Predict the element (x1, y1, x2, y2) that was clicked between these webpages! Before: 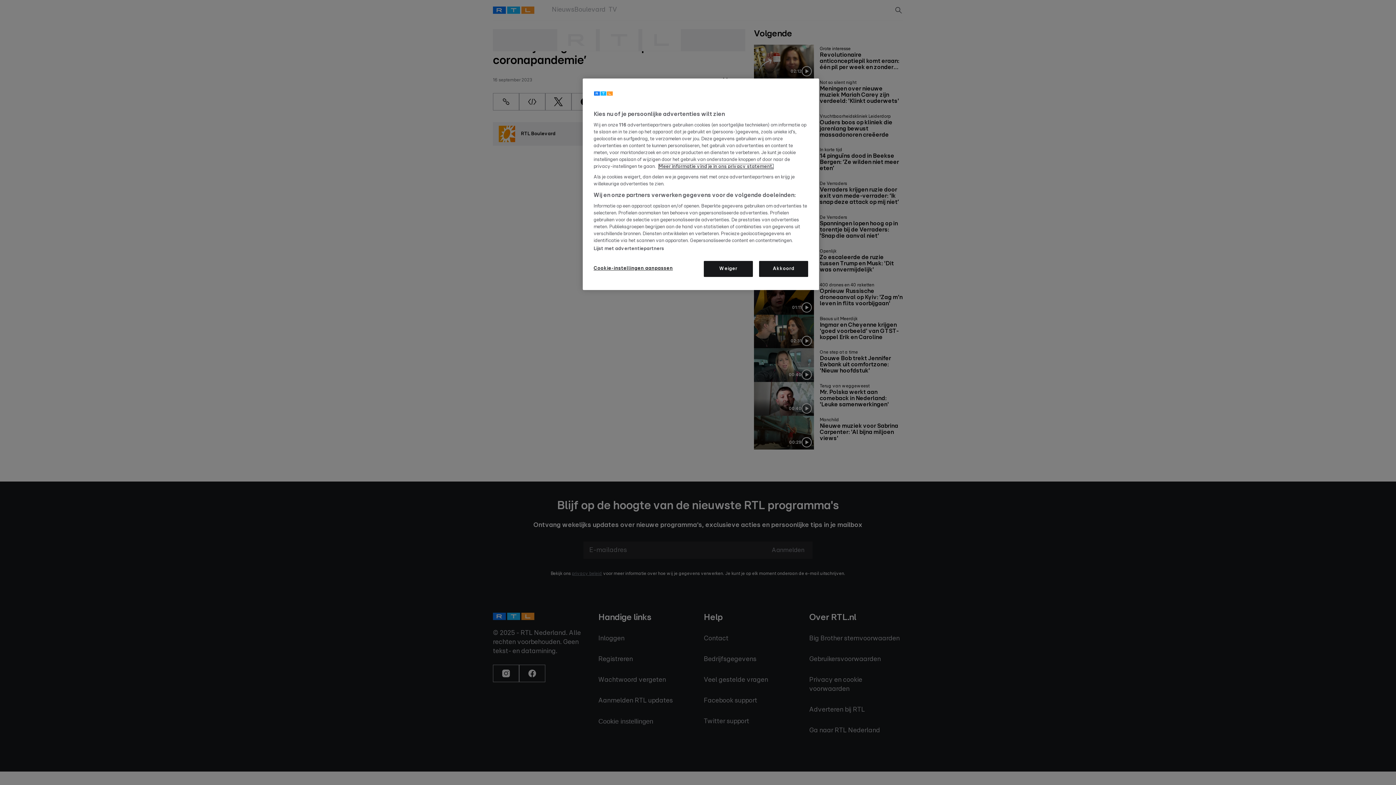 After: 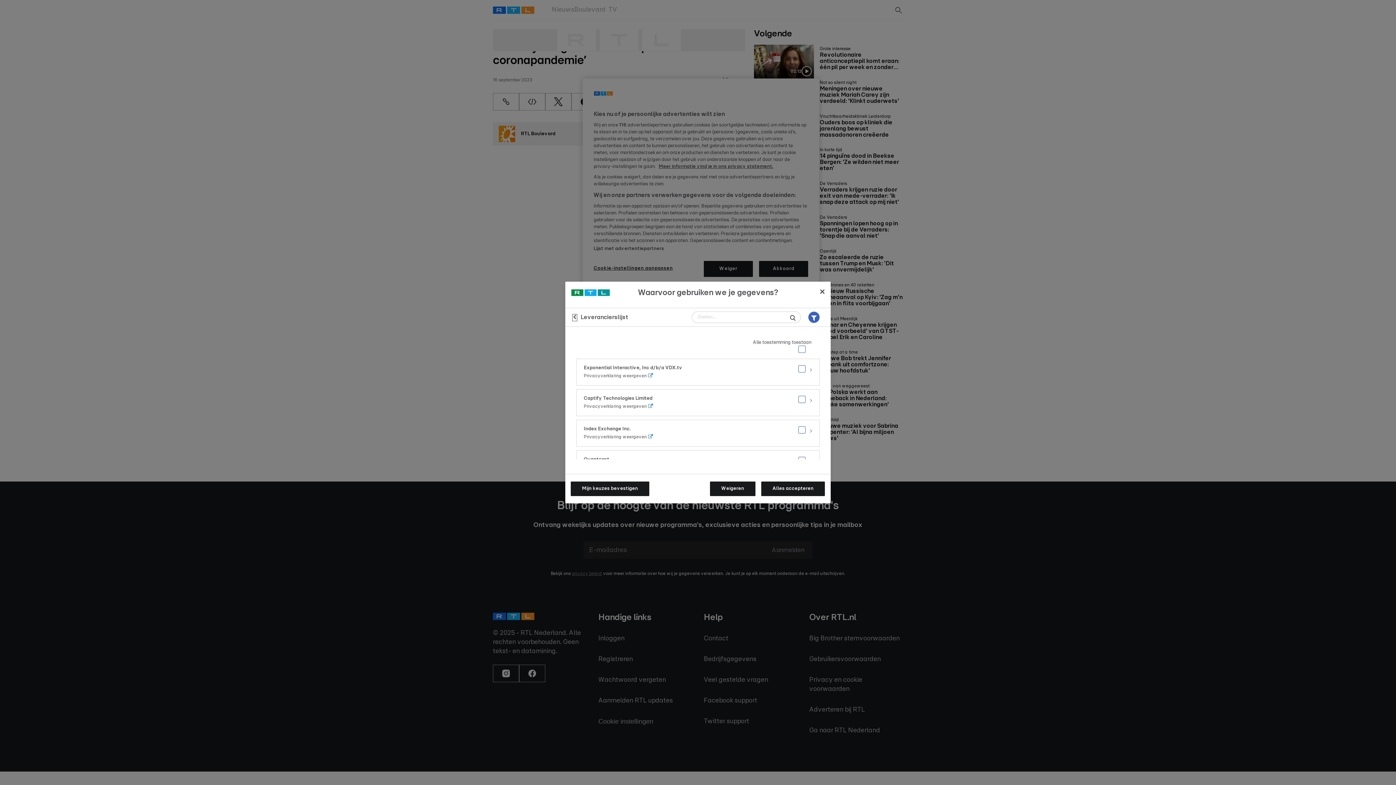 Action: bbox: (593, 246, 664, 252) label: Lijst met advertentiepartners